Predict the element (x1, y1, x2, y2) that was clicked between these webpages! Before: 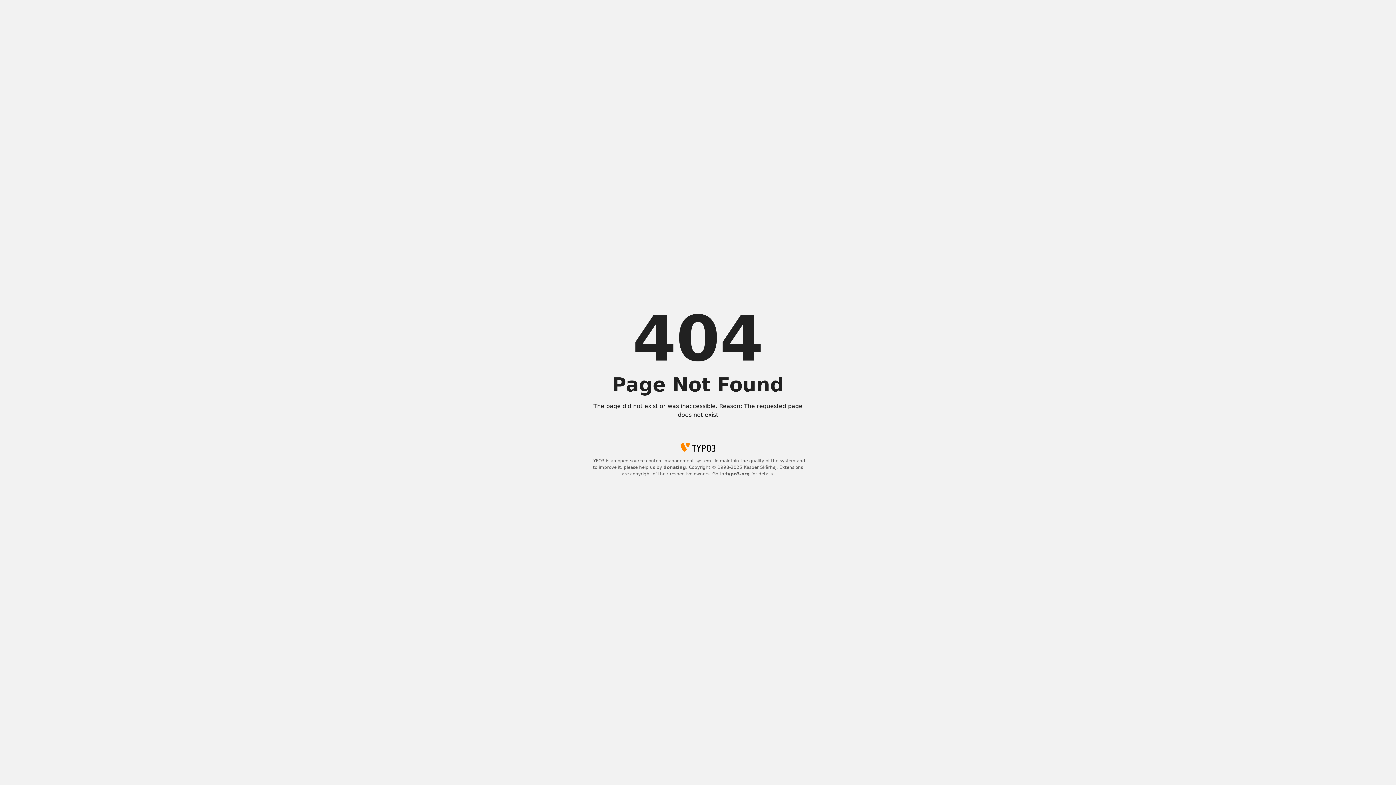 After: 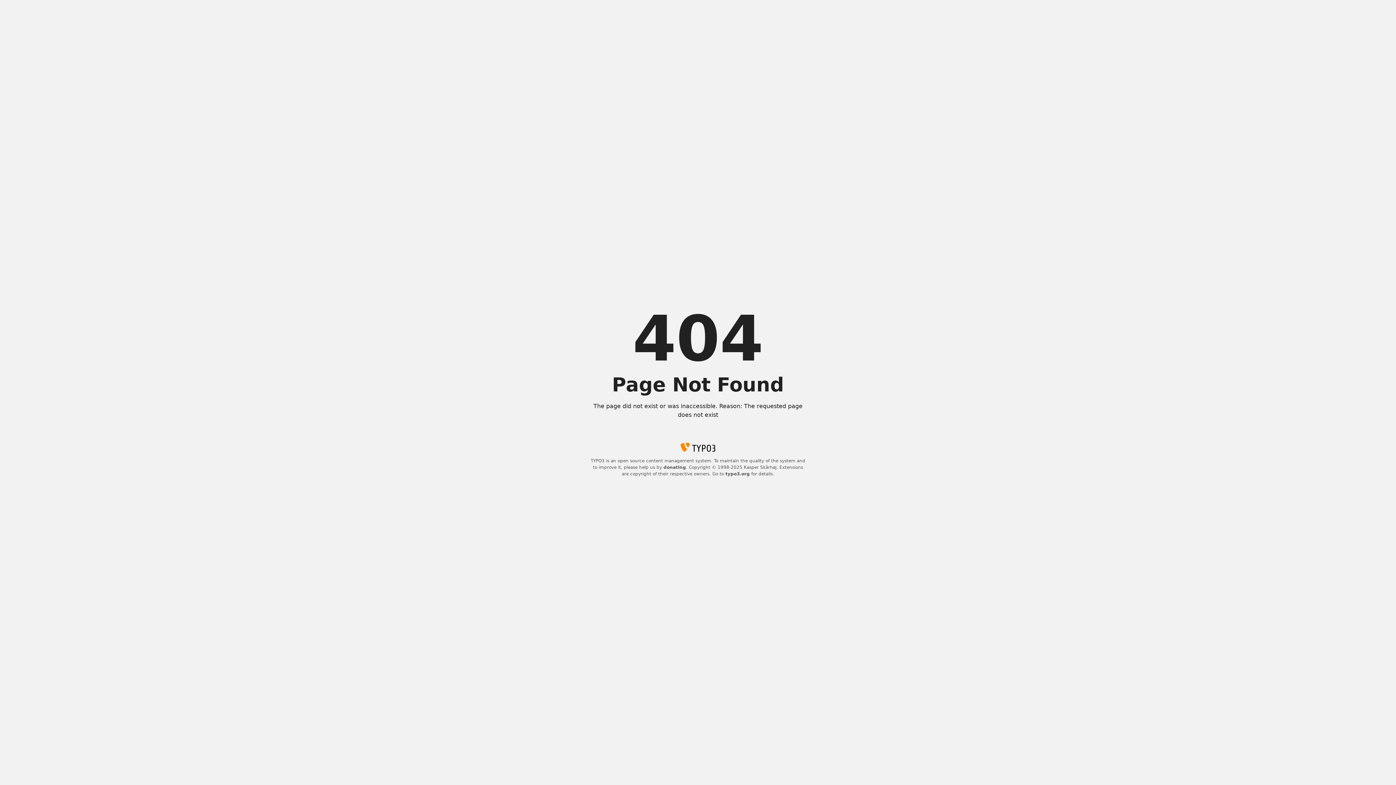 Action: bbox: (725, 471, 750, 476) label: typo3.org